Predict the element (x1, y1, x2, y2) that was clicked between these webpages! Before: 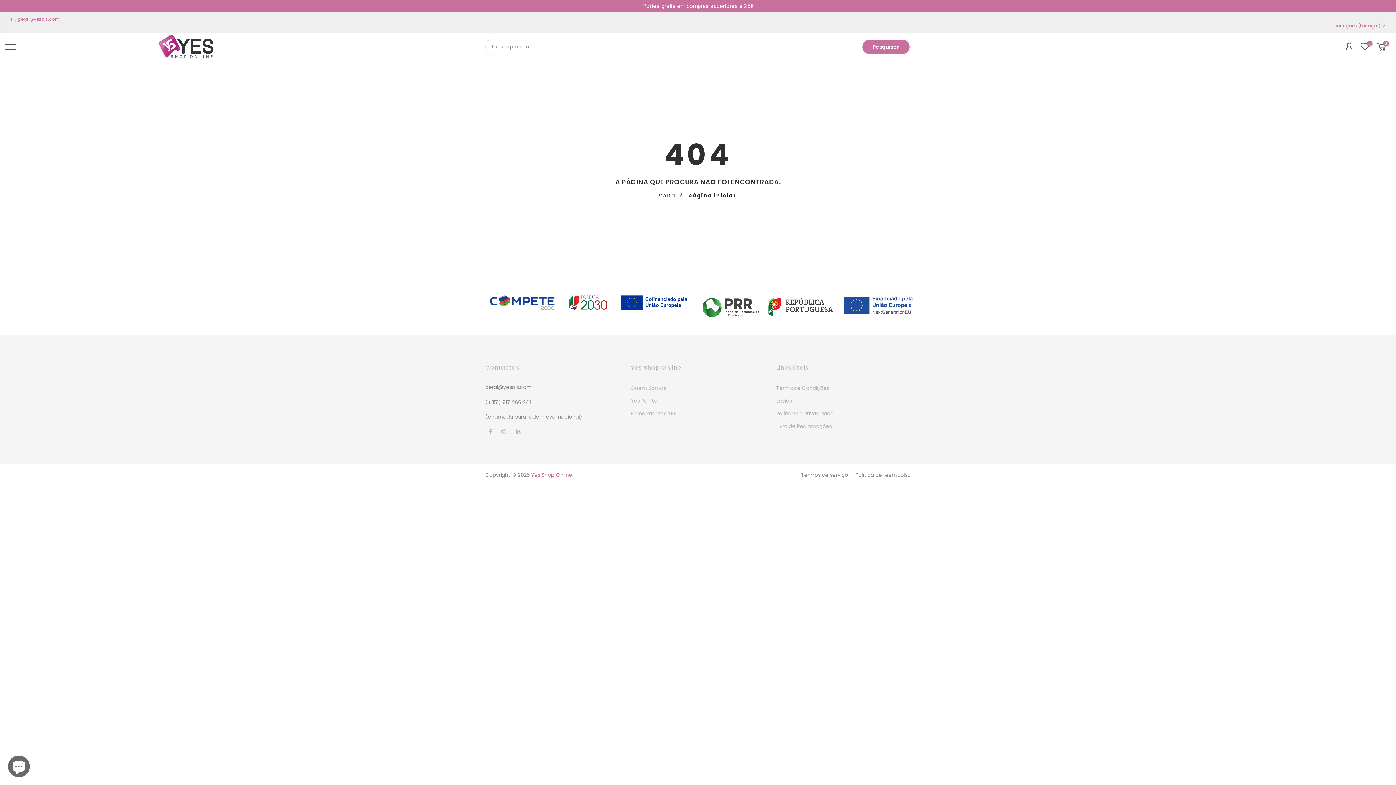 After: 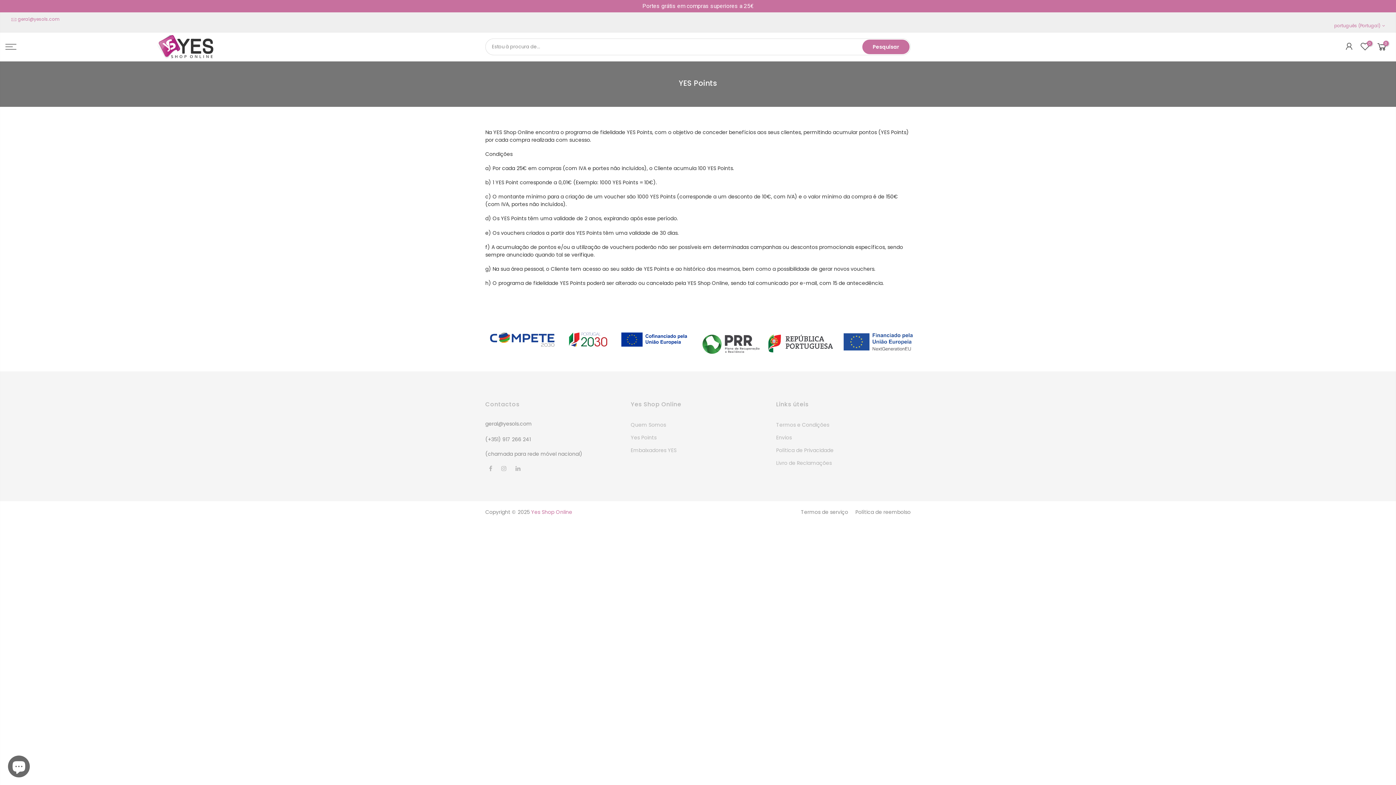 Action: label: Yes Points bbox: (630, 397, 656, 404)